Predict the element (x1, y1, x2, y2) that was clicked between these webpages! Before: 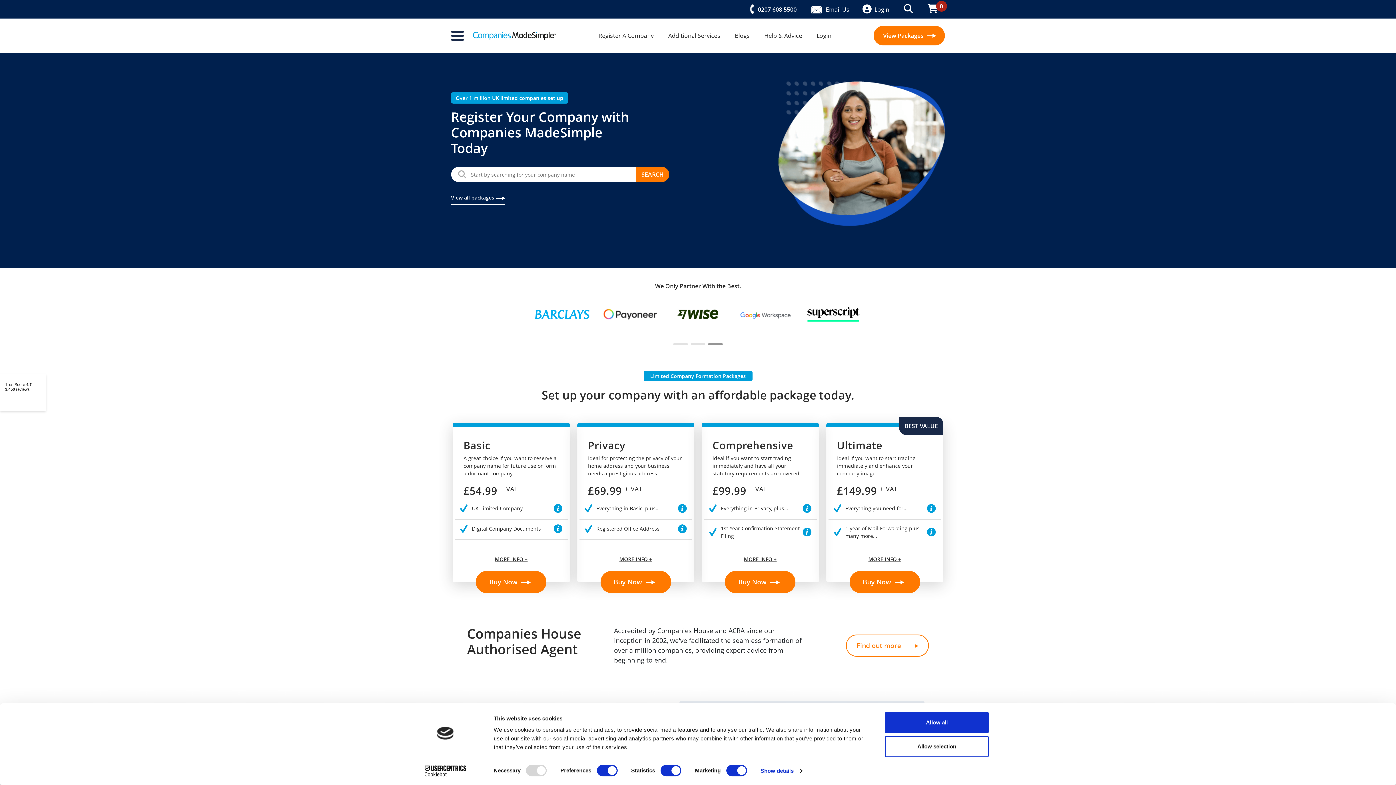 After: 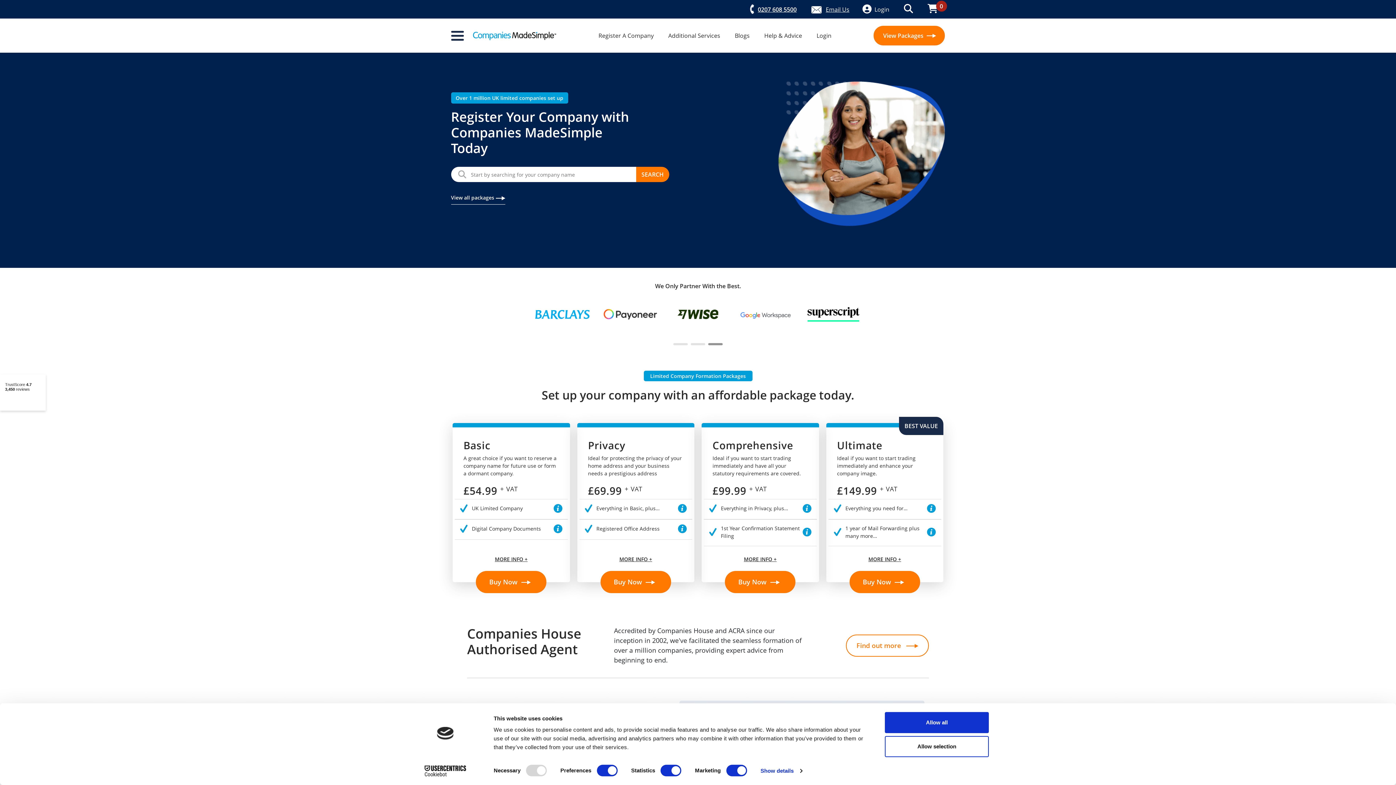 Action: label: Cookiebot - opens in a new window bbox: (413, 765, 477, 776)